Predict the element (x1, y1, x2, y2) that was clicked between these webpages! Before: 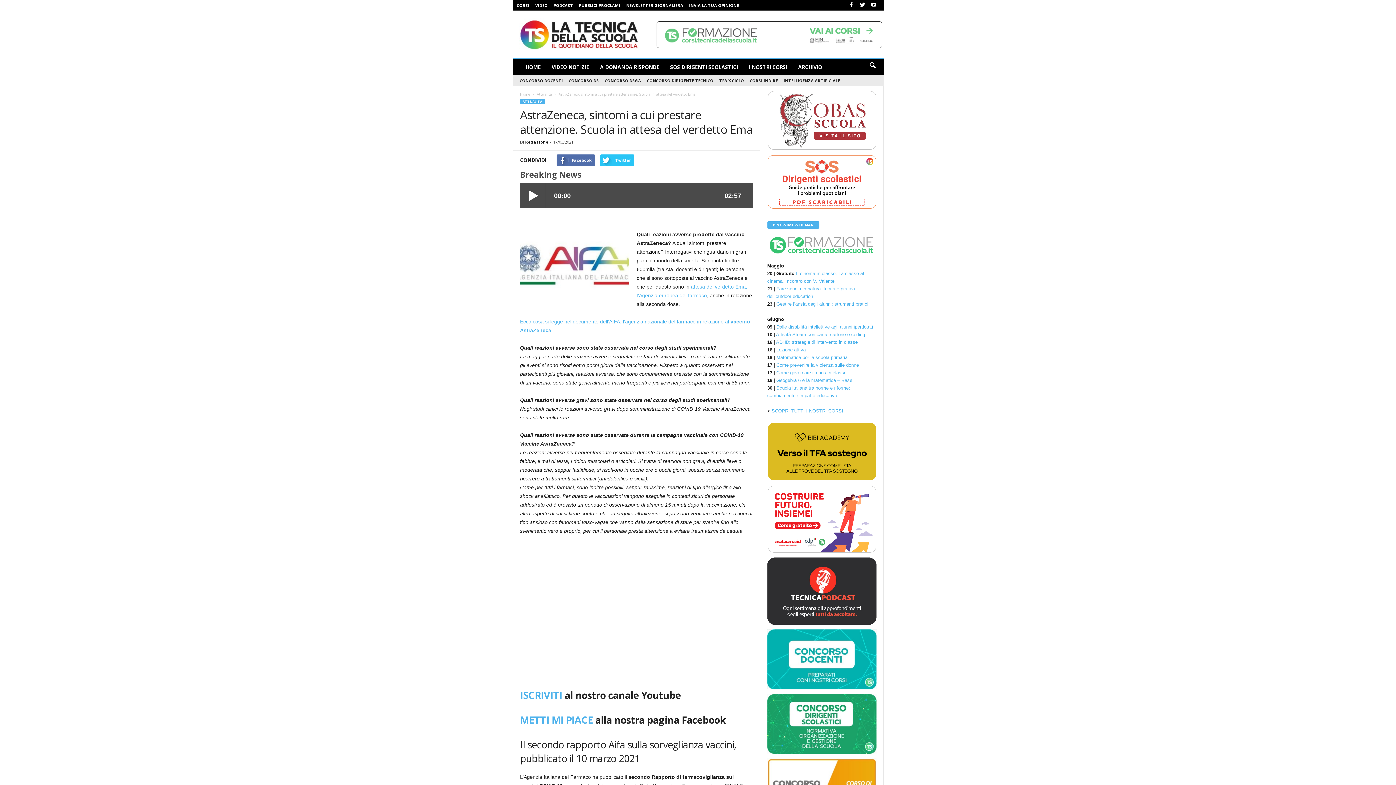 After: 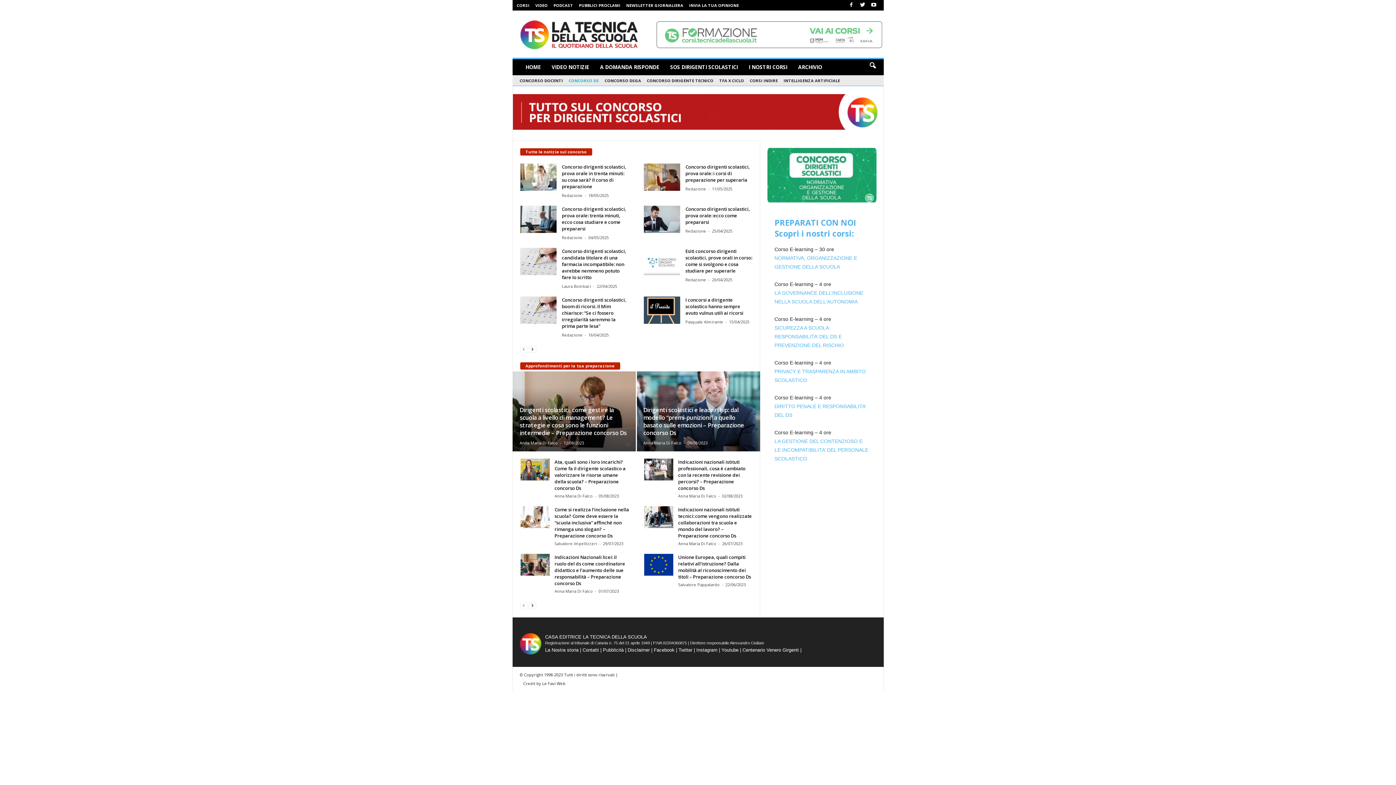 Action: bbox: (568, 77, 599, 83) label: CONCORSO DS